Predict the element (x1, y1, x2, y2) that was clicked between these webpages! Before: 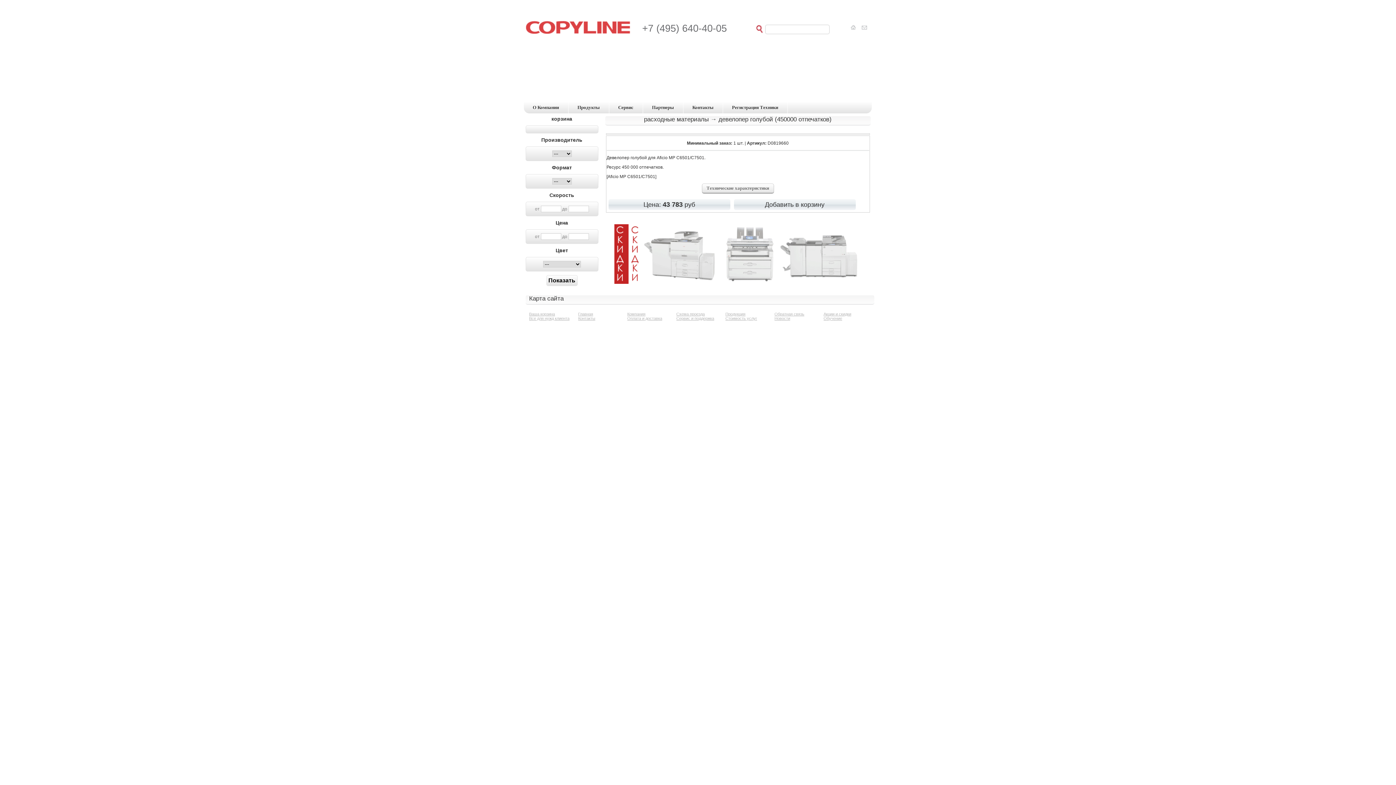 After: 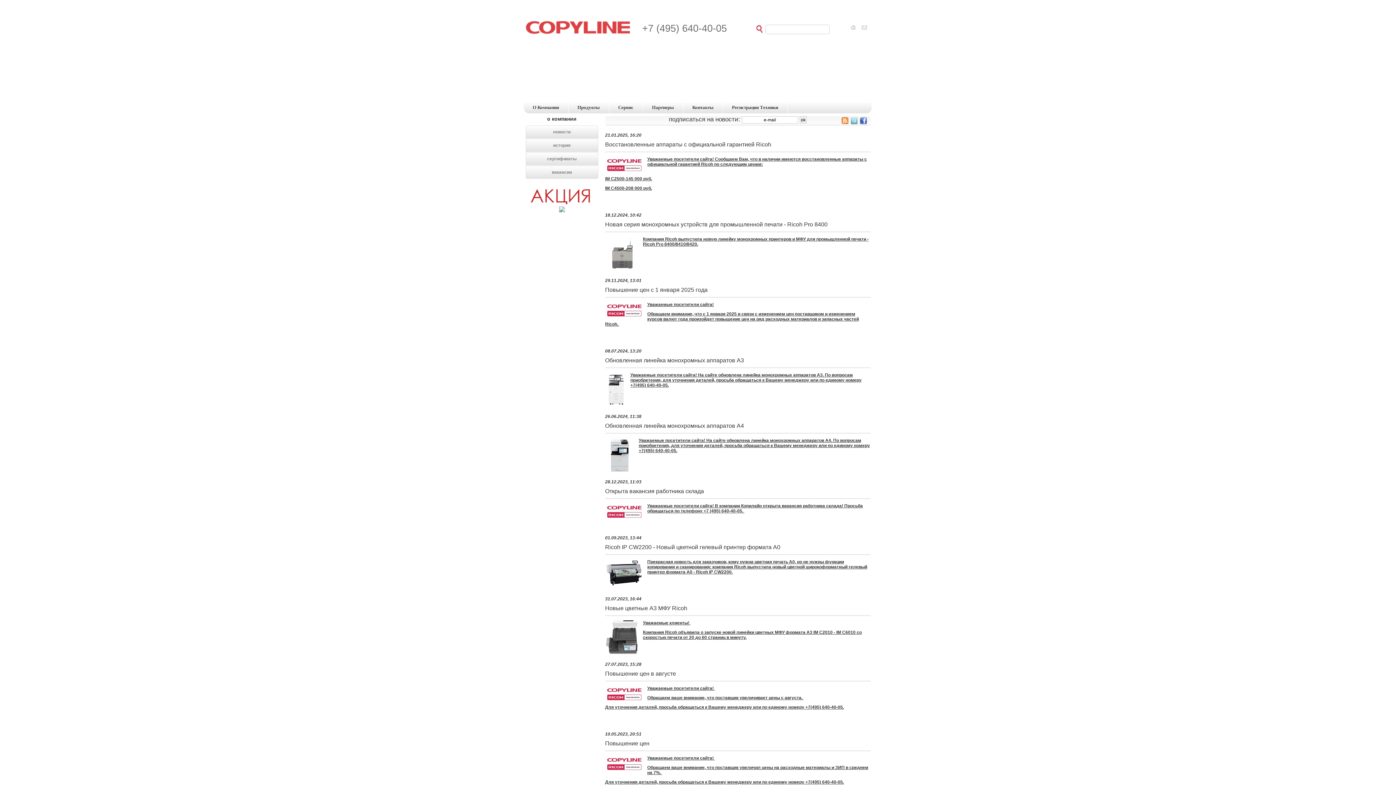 Action: bbox: (523, 102, 568, 113) label: О Компании